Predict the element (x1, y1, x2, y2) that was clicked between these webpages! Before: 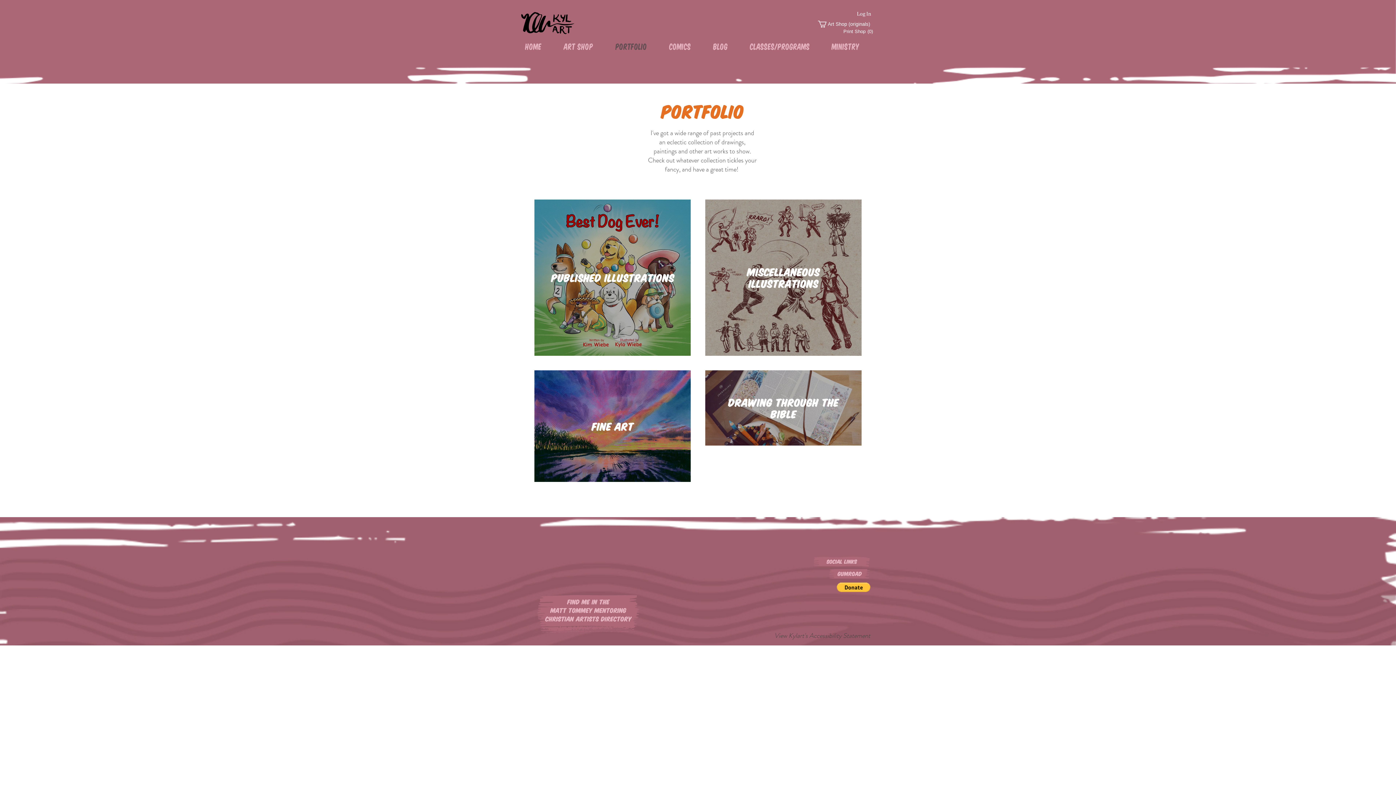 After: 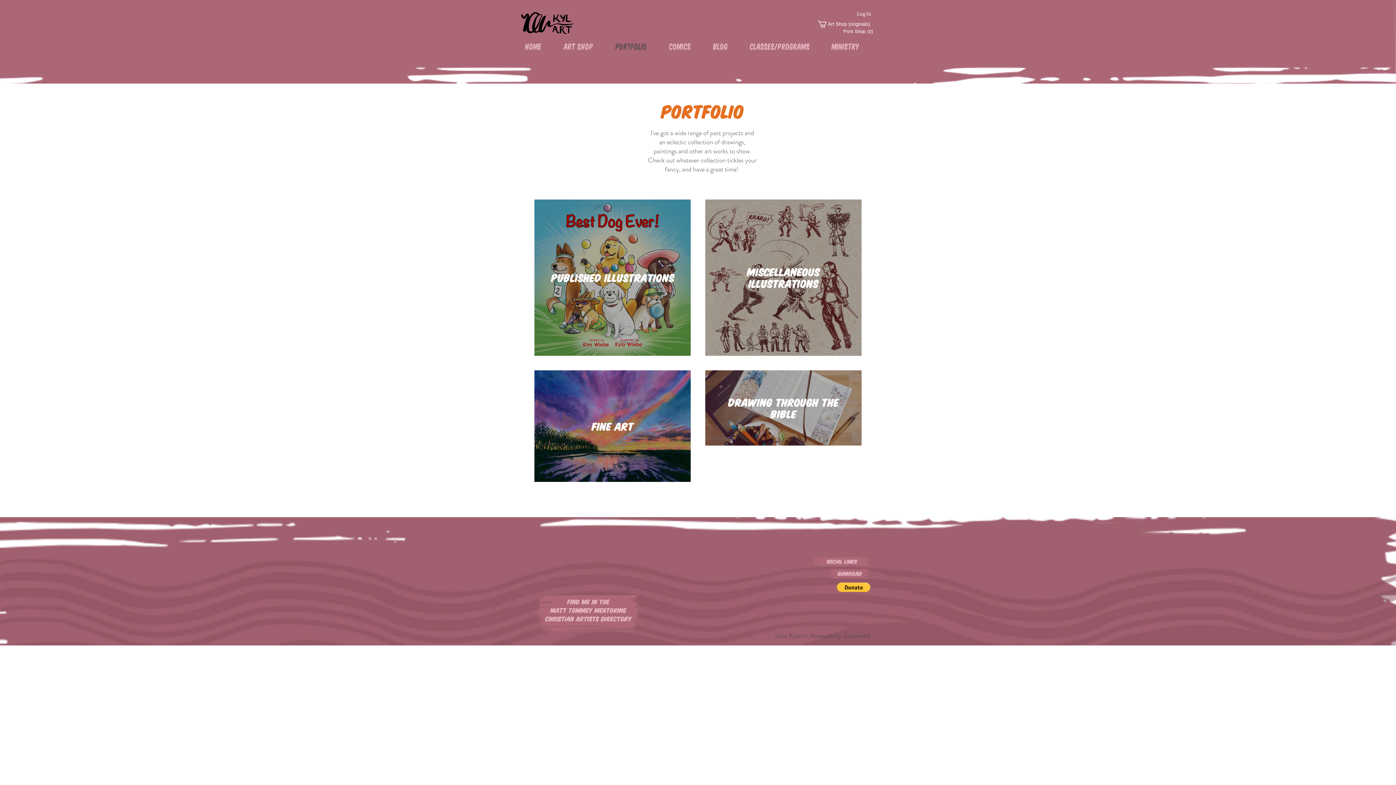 Action: label: Cart ((0)) bbox: (843, 27, 876, 35)